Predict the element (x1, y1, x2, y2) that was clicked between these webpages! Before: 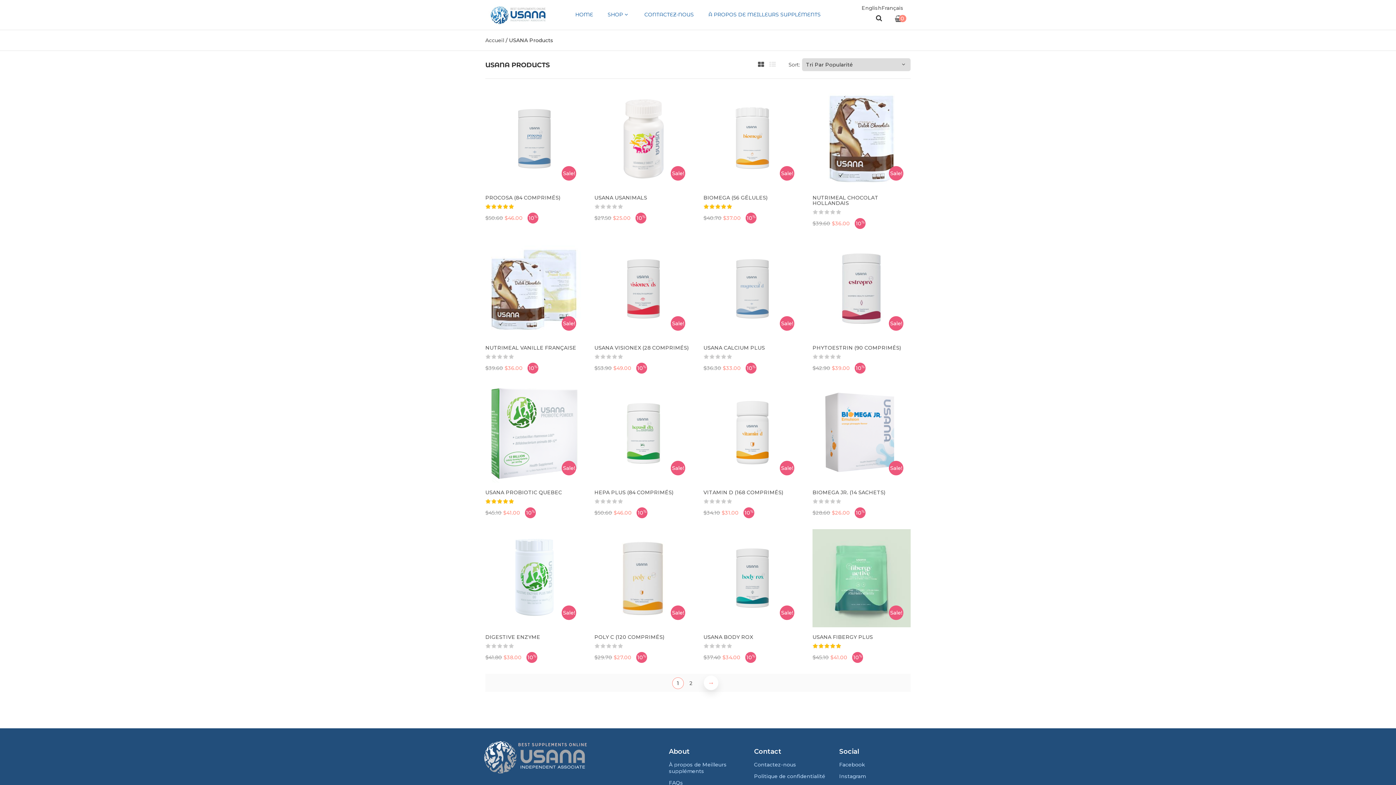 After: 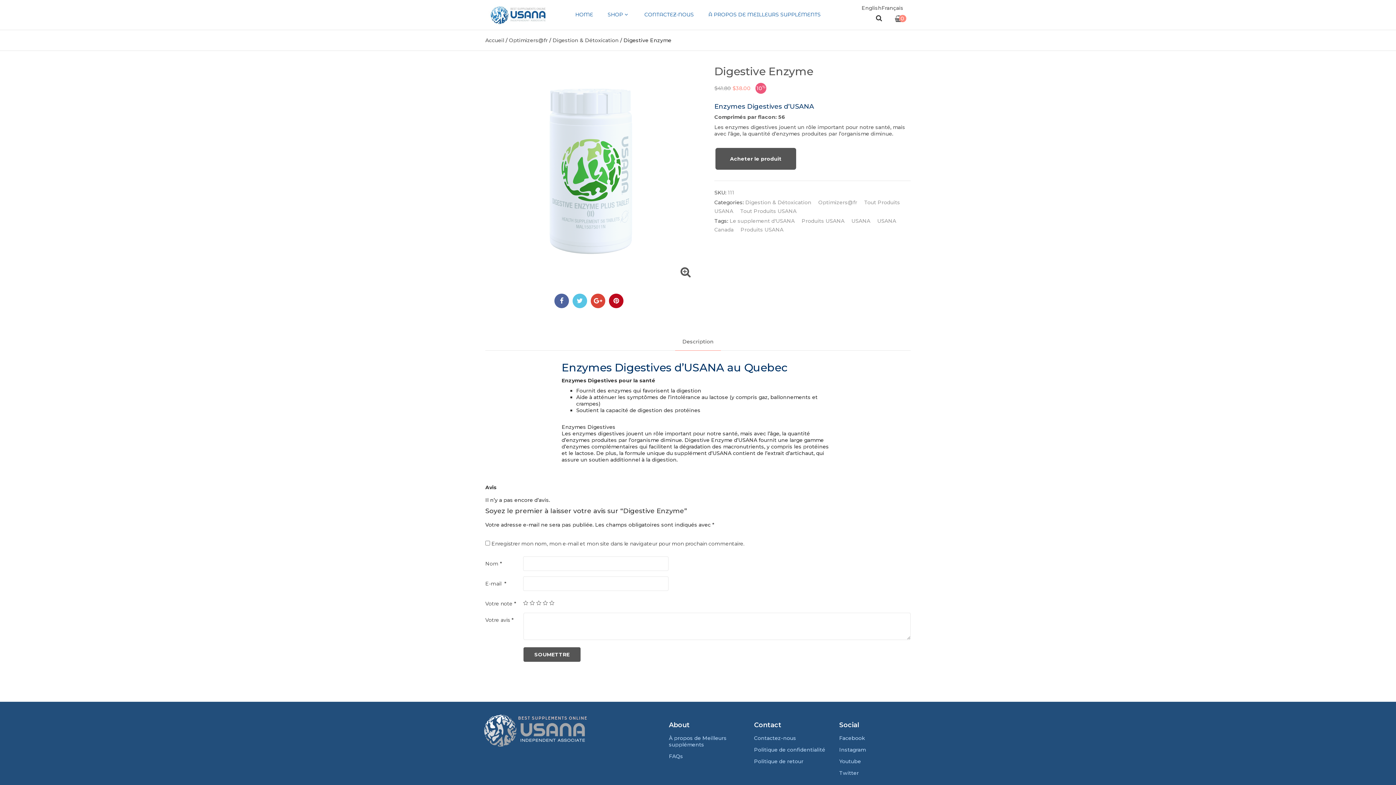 Action: label: DIGESTIVE ENZYME bbox: (485, 634, 540, 640)